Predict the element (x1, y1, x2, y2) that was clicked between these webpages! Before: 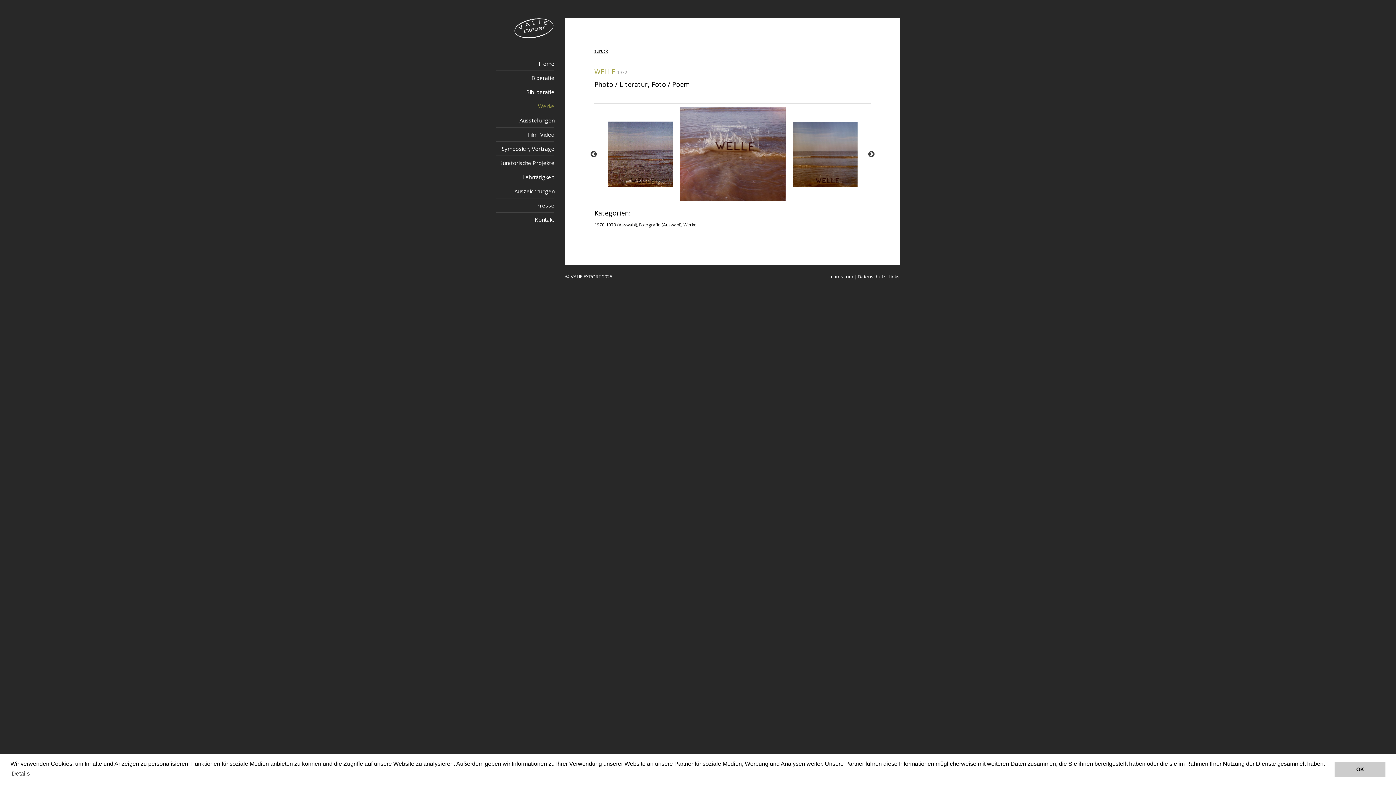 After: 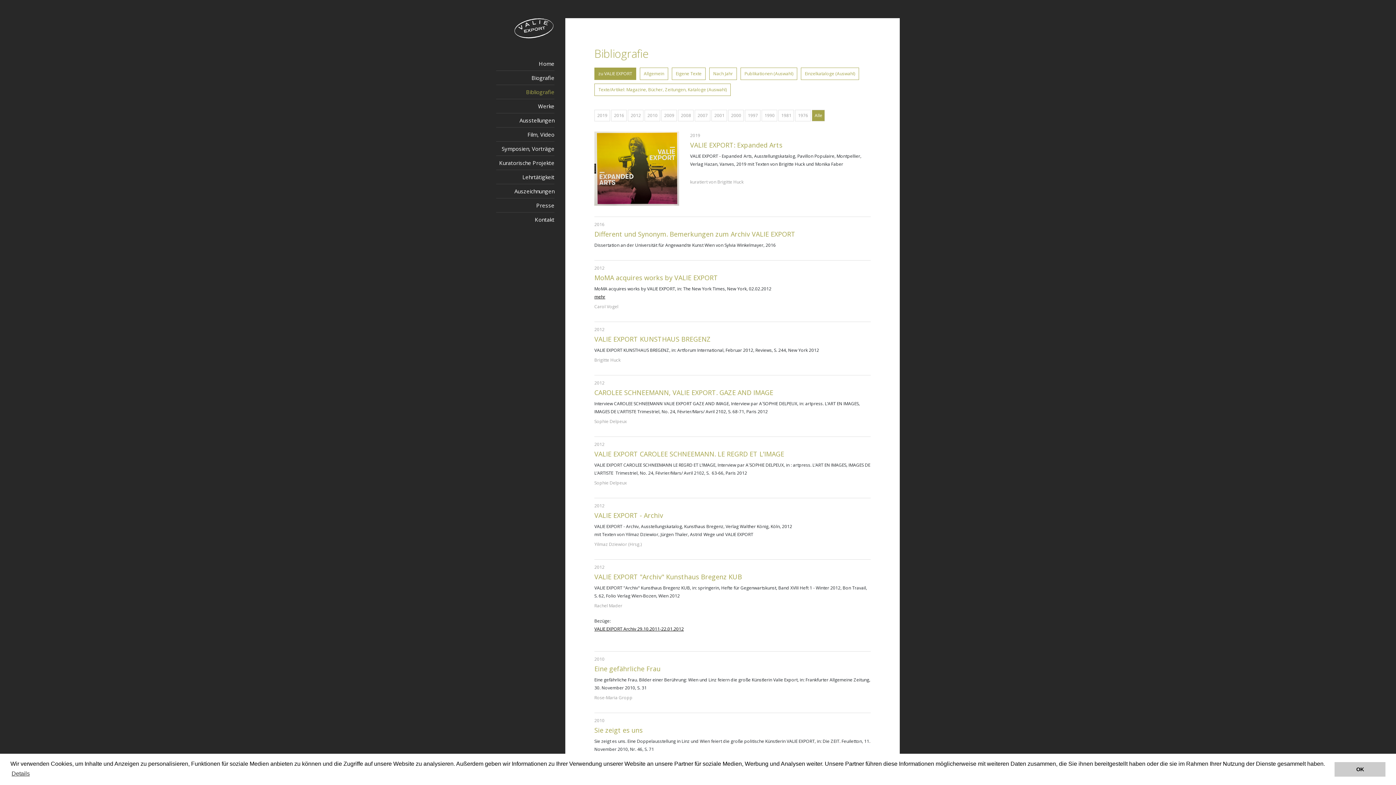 Action: label: Bibliografie bbox: (496, 84, 554, 98)